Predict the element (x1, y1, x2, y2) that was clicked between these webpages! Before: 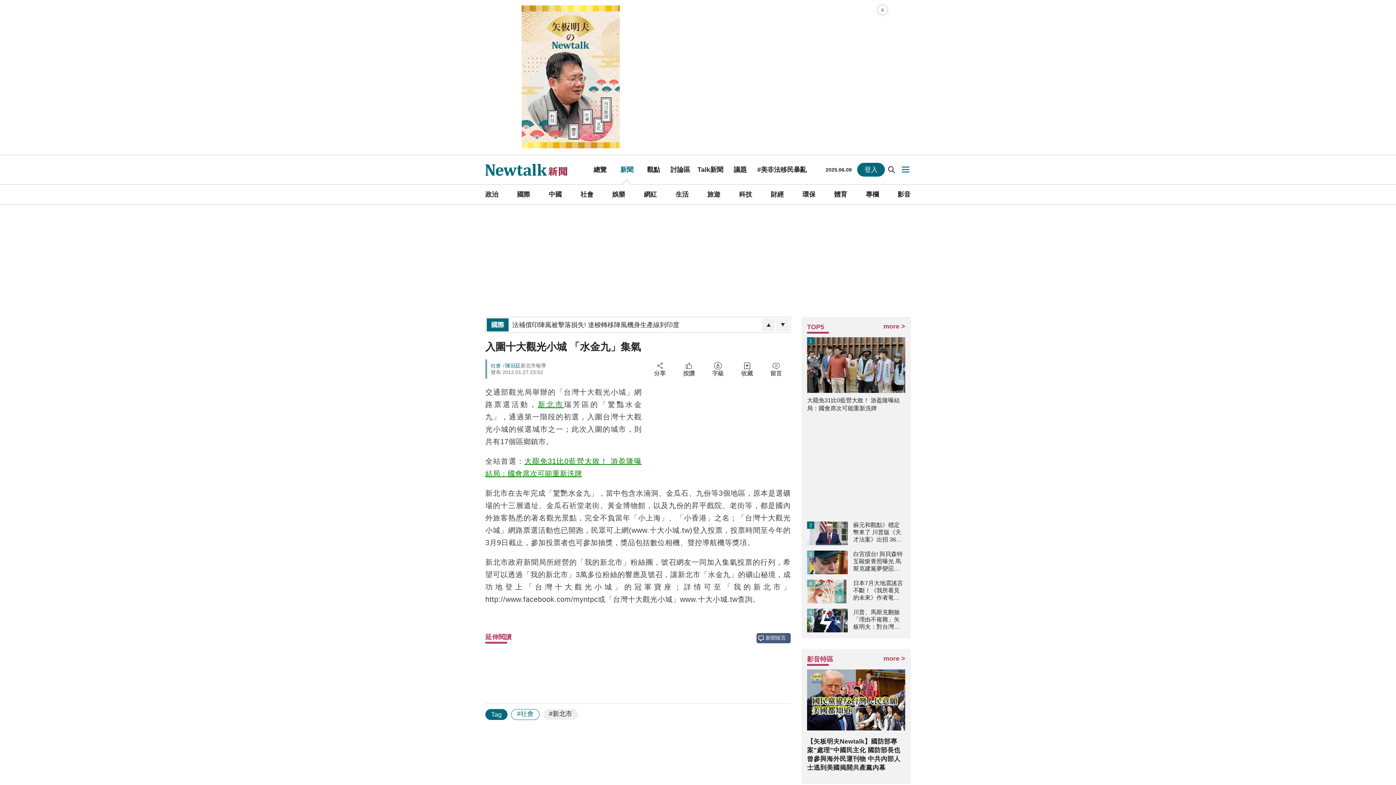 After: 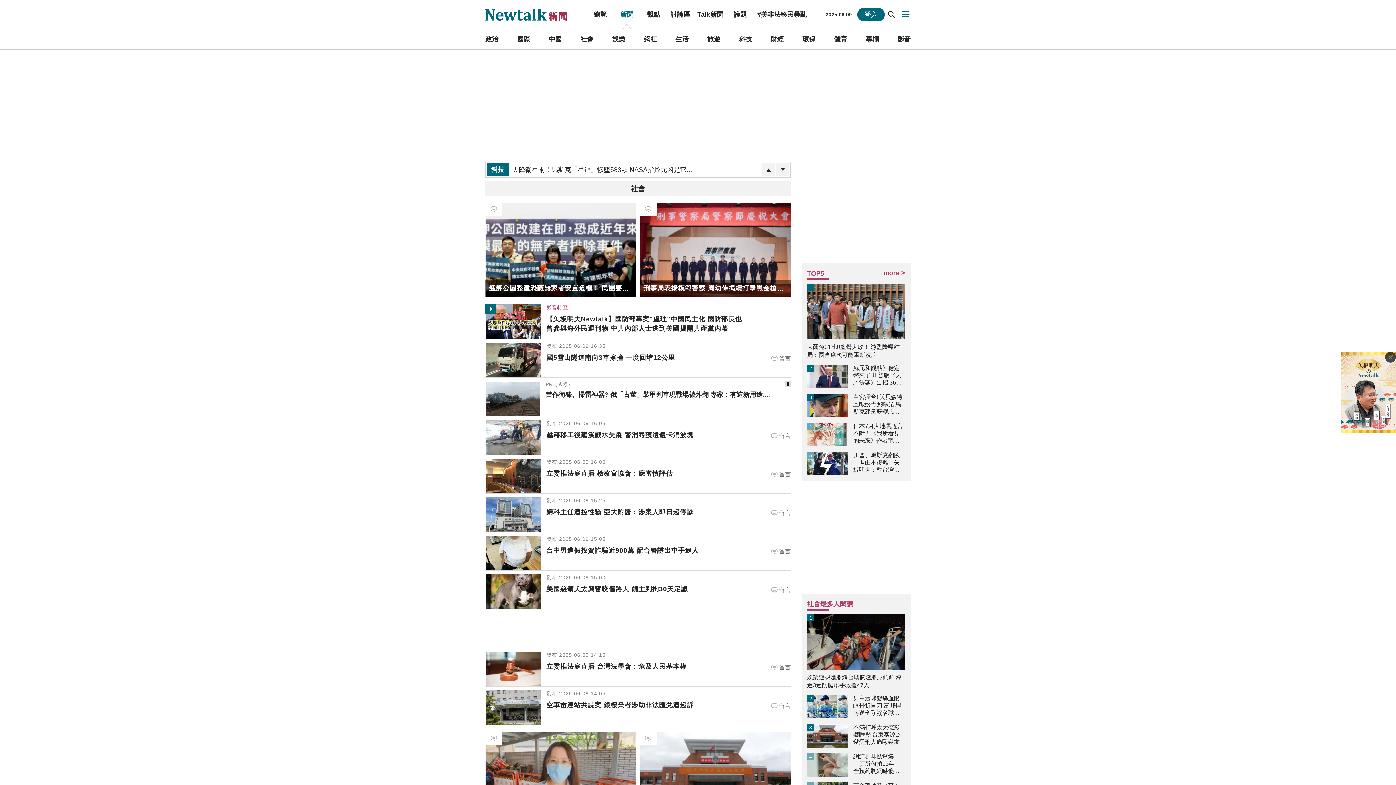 Action: label: 社會  bbox: (490, 362, 502, 368)